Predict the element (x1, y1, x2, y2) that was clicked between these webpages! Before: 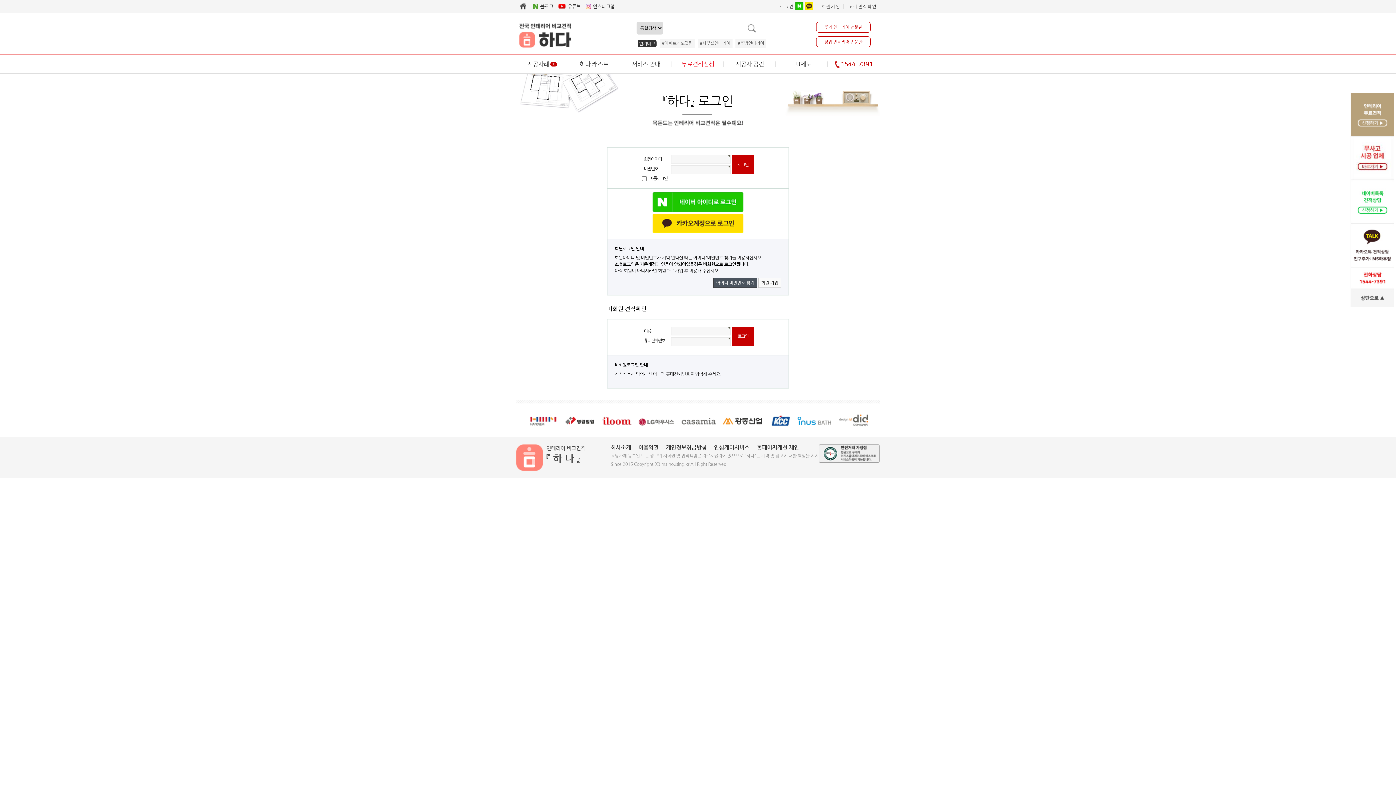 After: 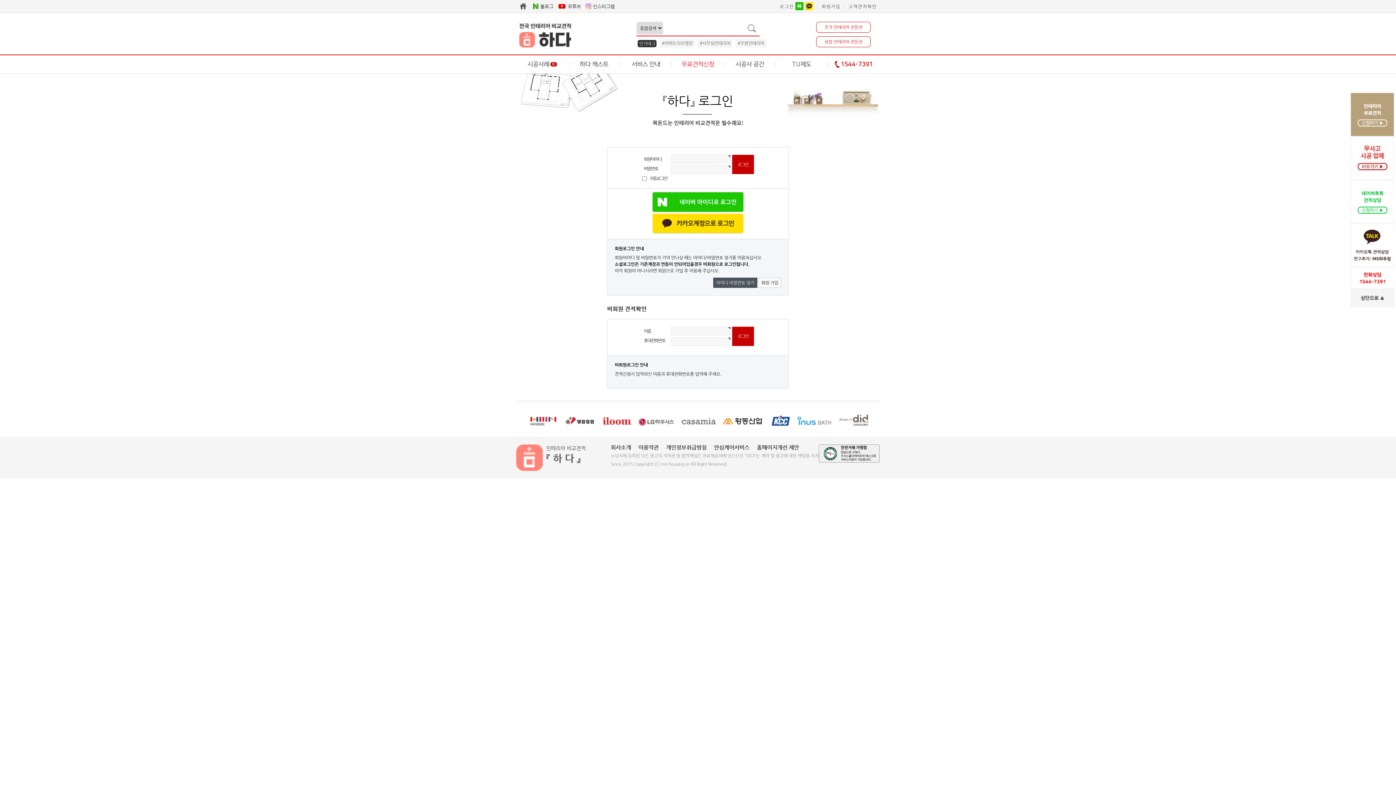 Action: bbox: (662, 444, 710, 450) label: 개인정보취급방침